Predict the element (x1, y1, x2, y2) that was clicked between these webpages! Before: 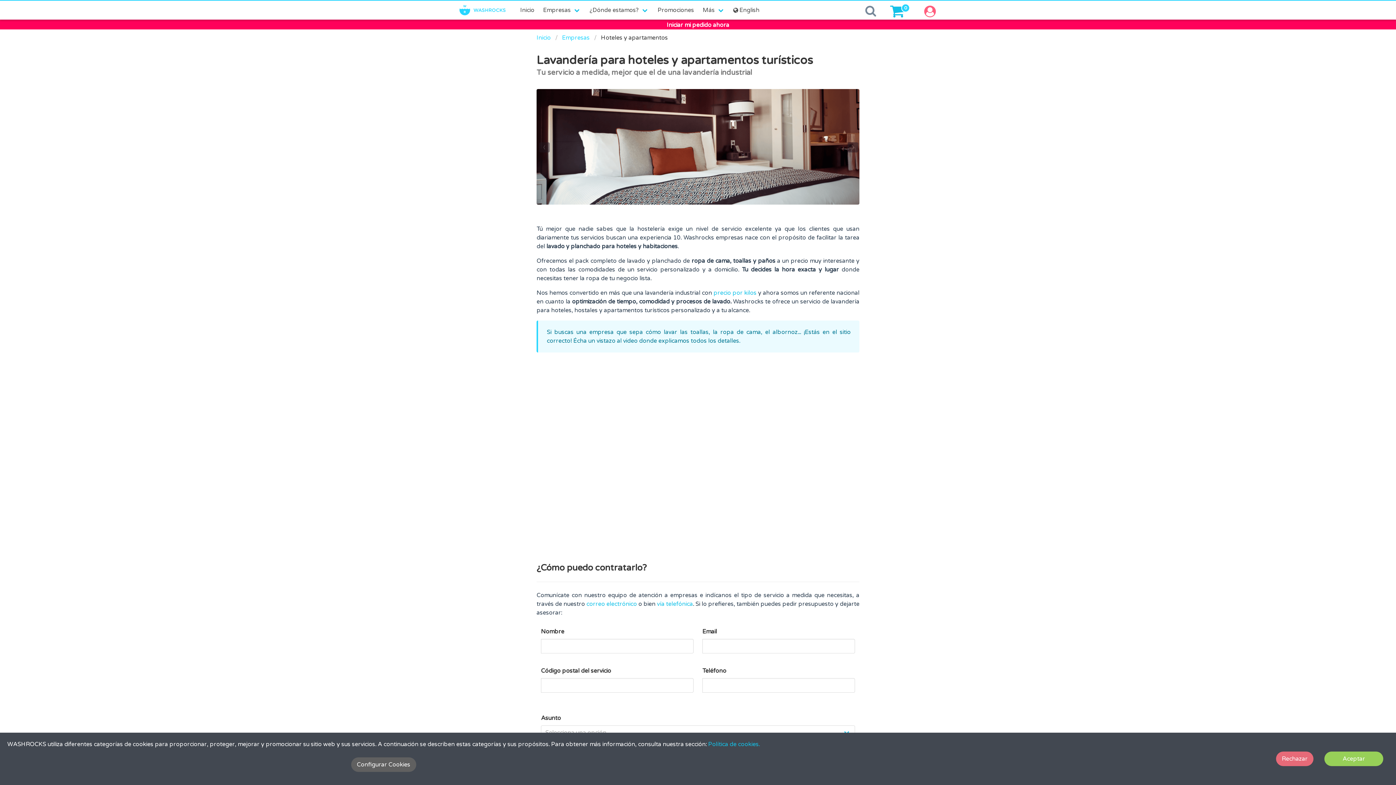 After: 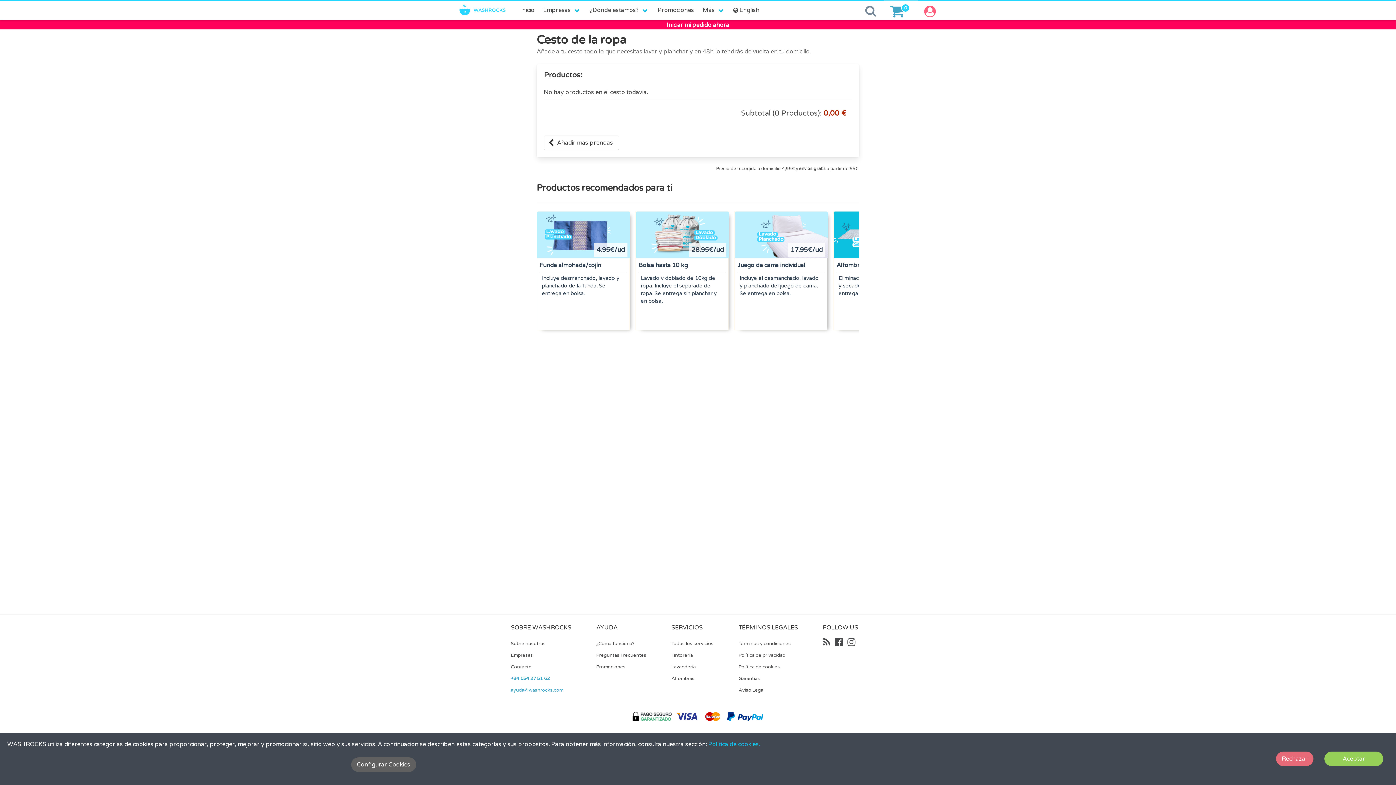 Action: bbox: (884, 0, 918, 15) label: 0